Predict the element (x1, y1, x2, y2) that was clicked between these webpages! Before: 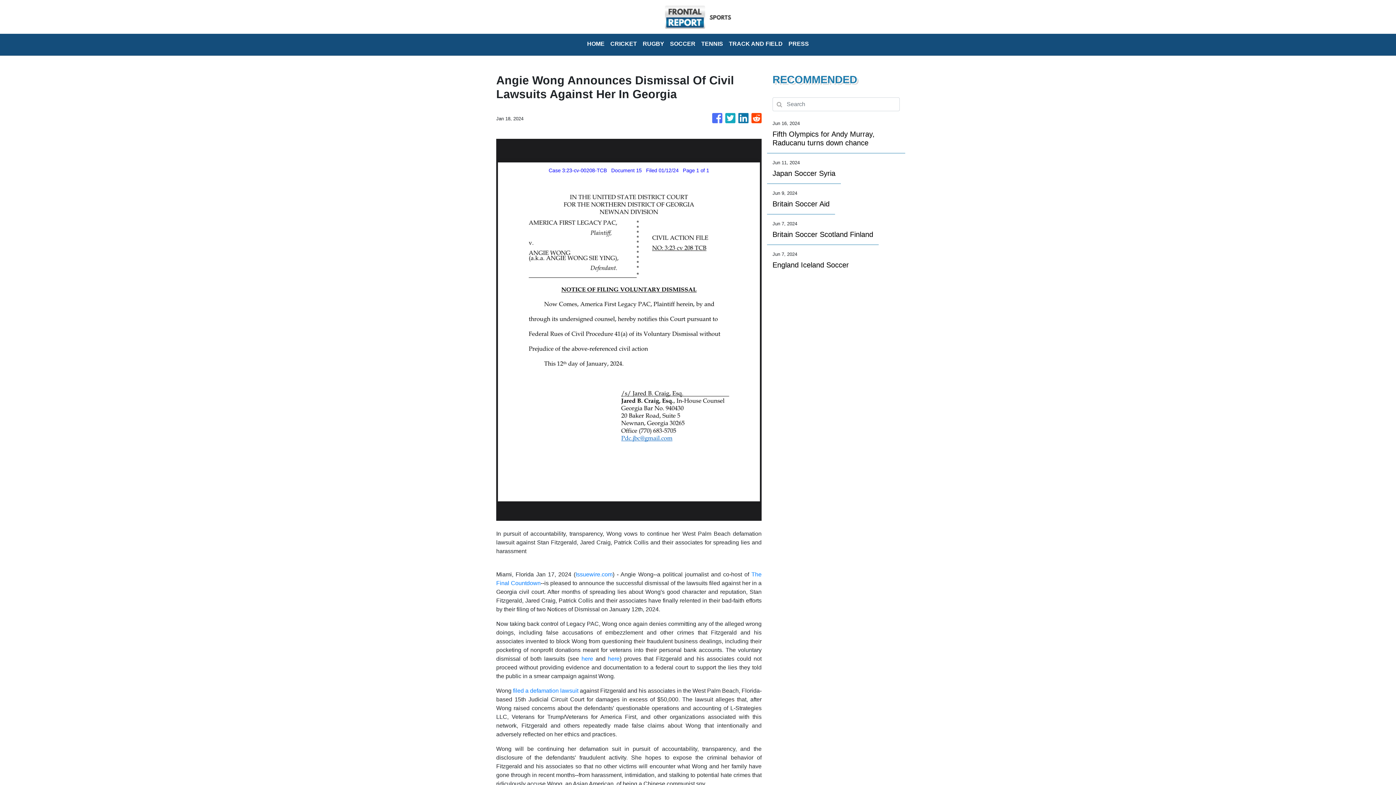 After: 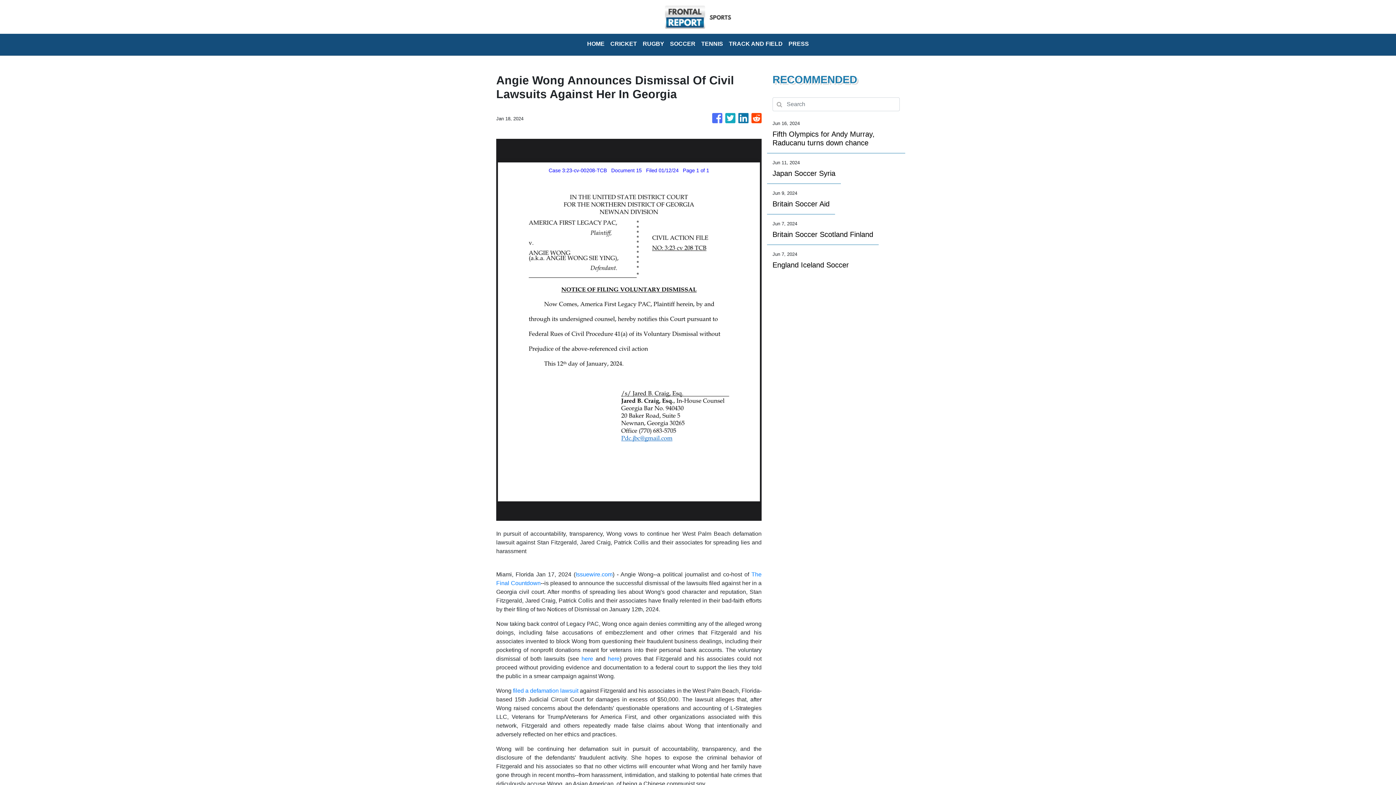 Action: label: here bbox: (608, 656, 619, 662)